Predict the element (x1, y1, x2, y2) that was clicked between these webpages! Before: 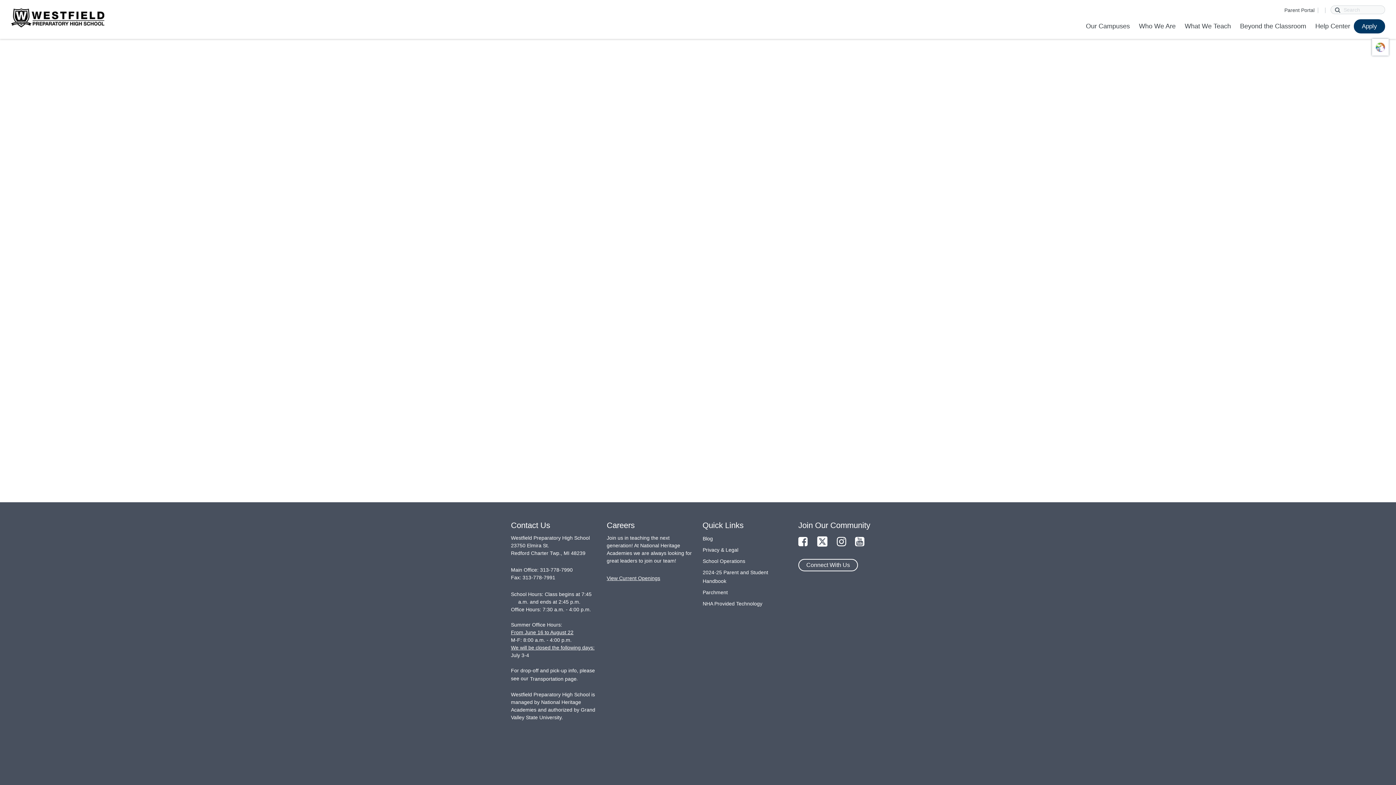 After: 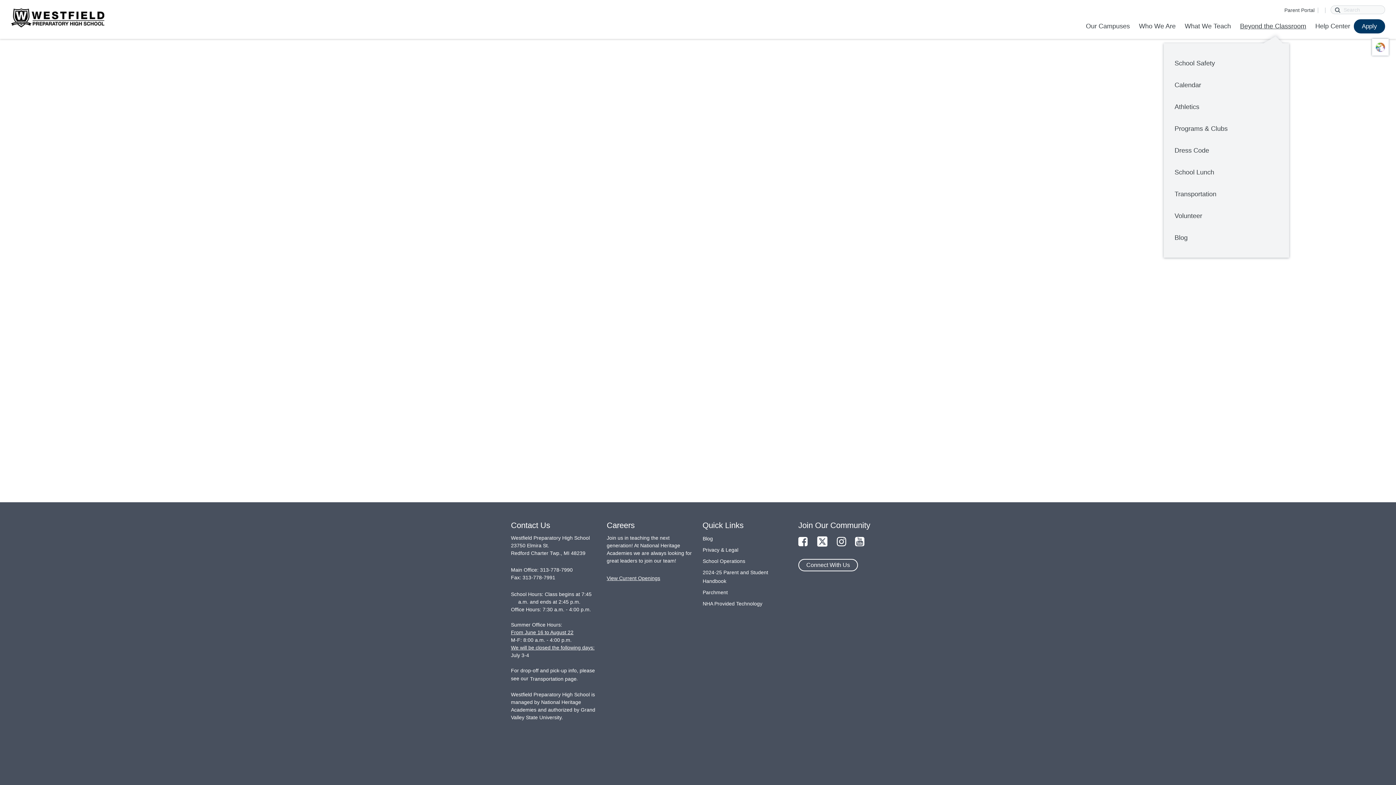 Action: label: Beyond the Classroom bbox: (1236, 21, 1310, 30)